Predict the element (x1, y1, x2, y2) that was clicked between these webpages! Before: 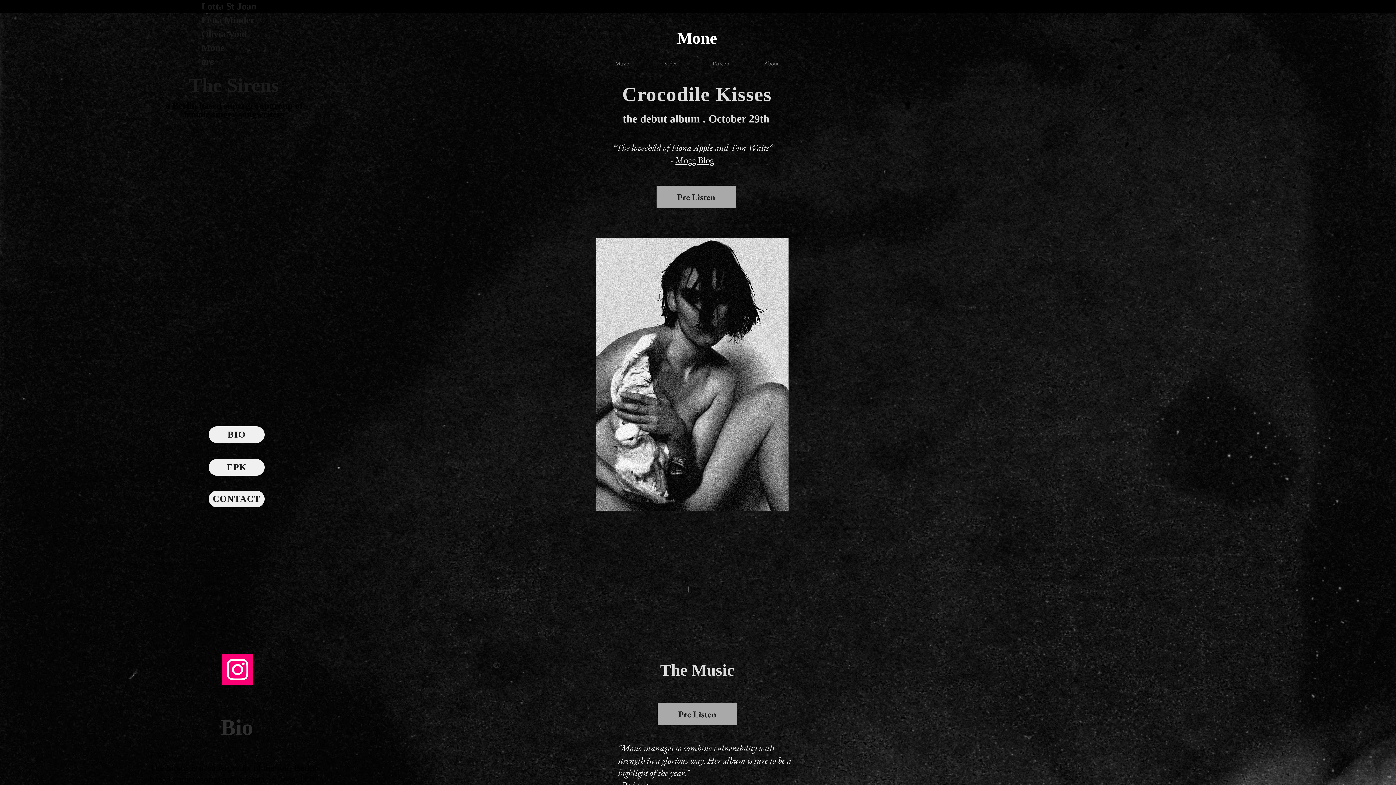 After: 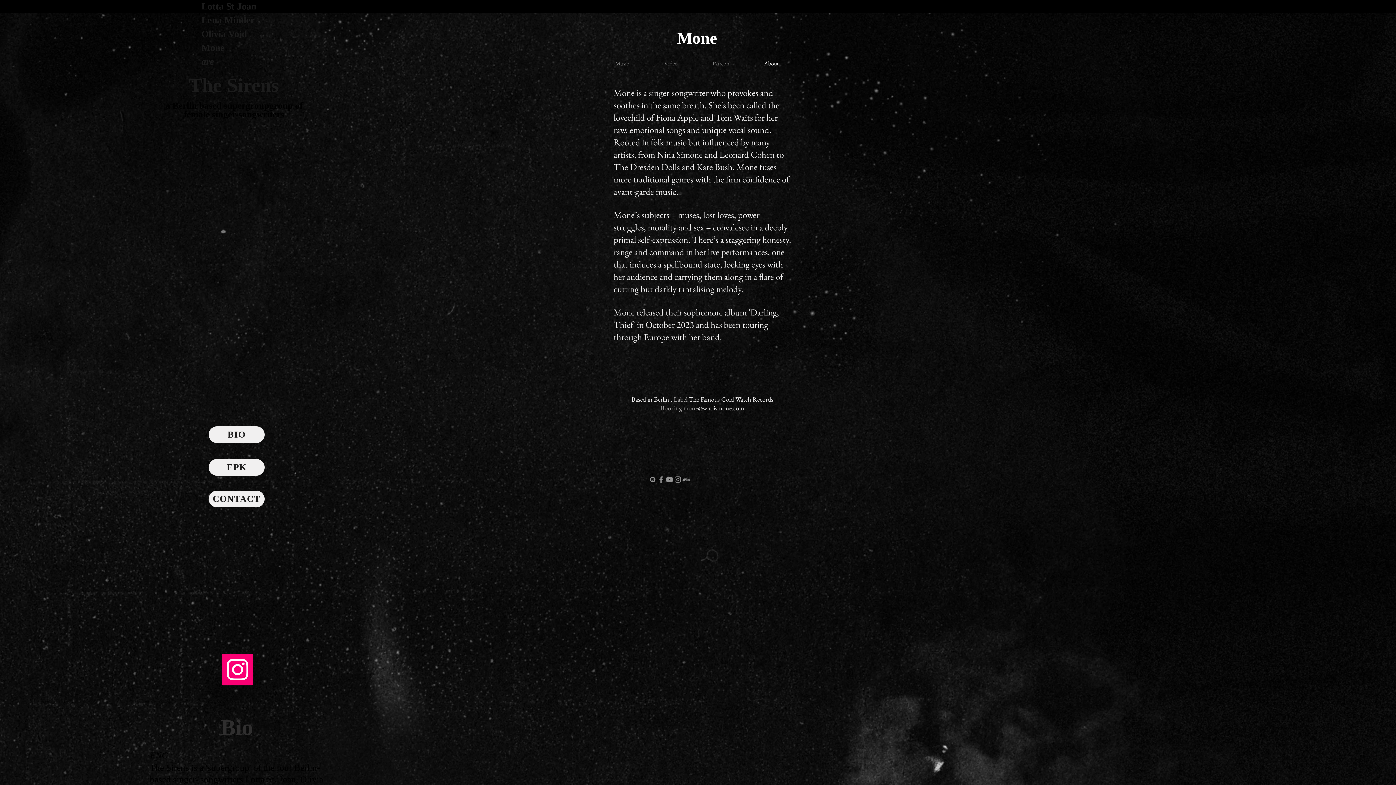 Action: label: About bbox: (746, 53, 796, 67)